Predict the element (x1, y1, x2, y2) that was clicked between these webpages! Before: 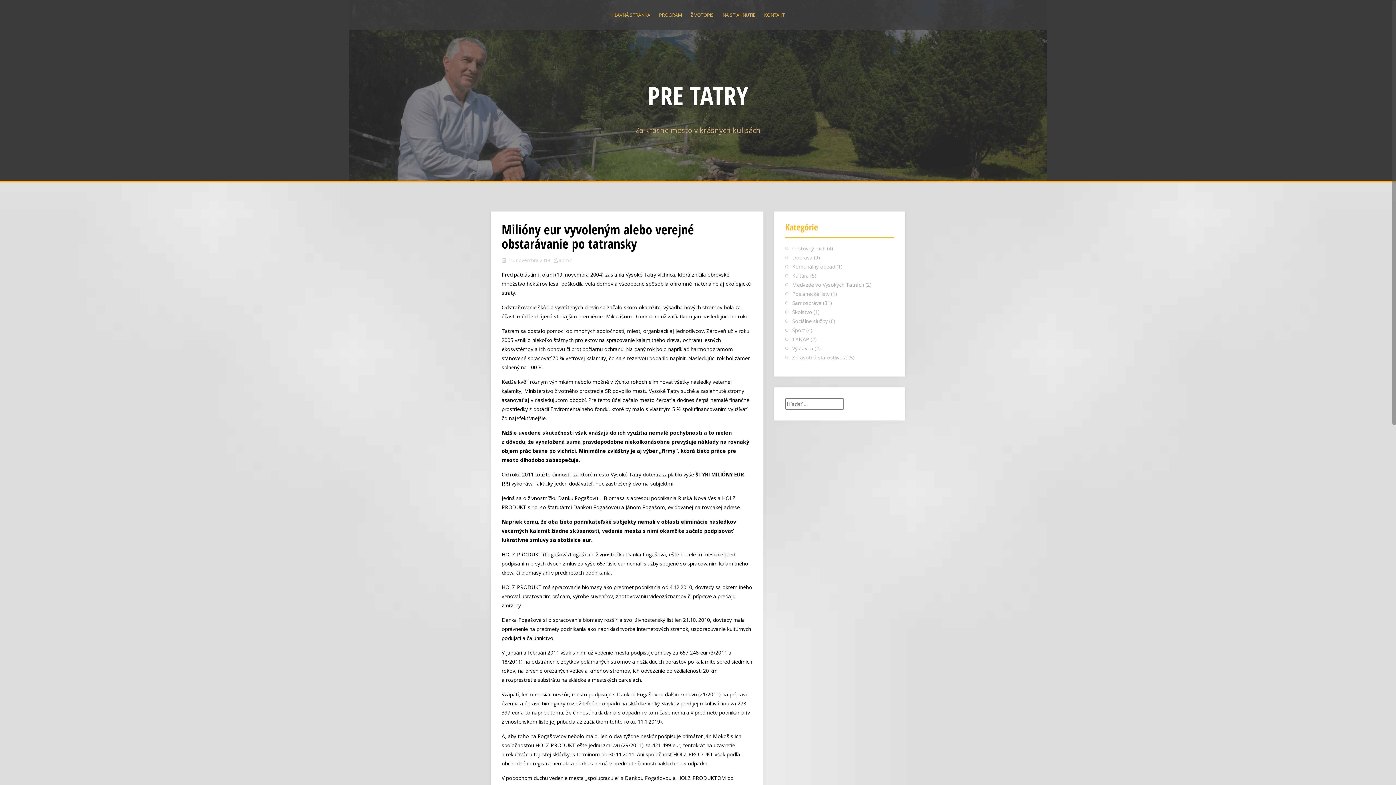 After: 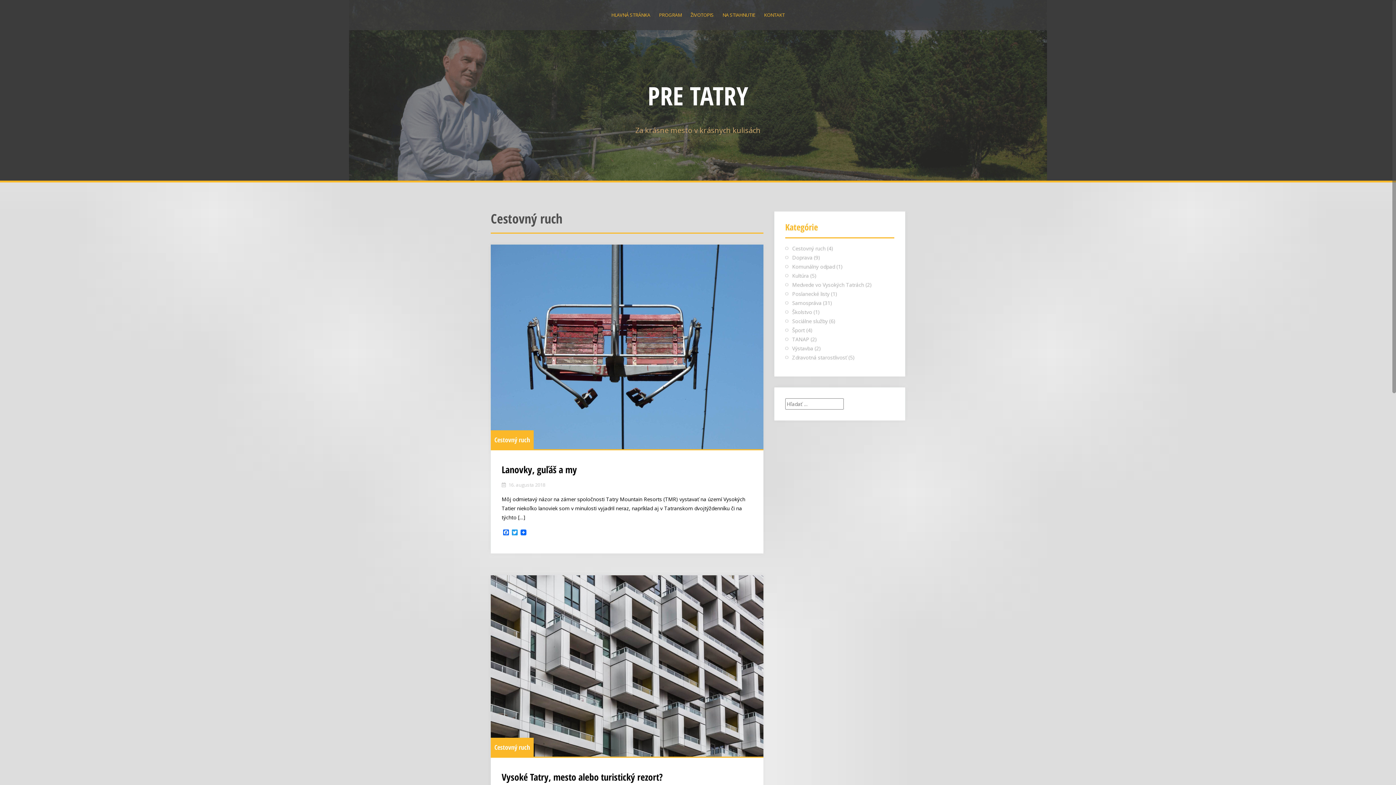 Action: bbox: (792, 245, 825, 252) label: Cestovný ruch